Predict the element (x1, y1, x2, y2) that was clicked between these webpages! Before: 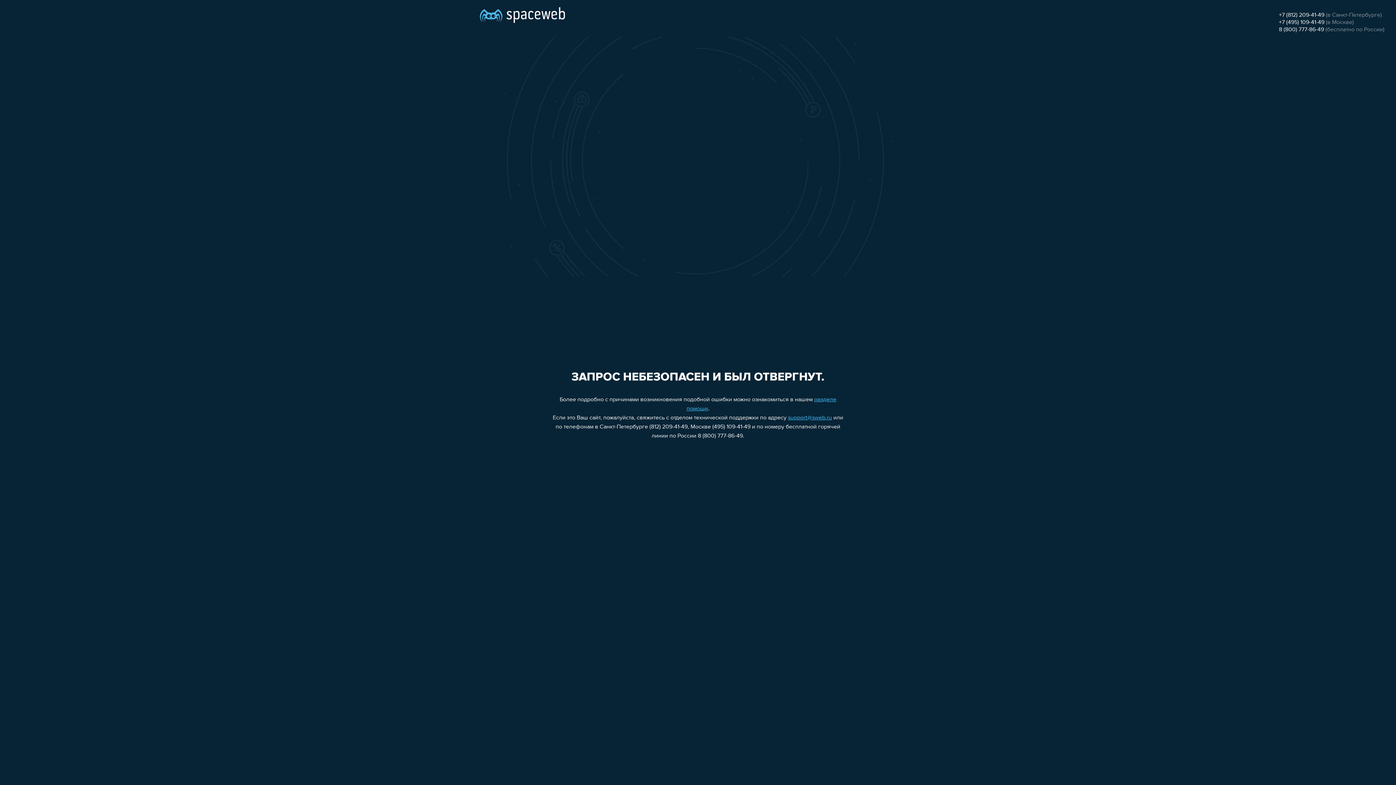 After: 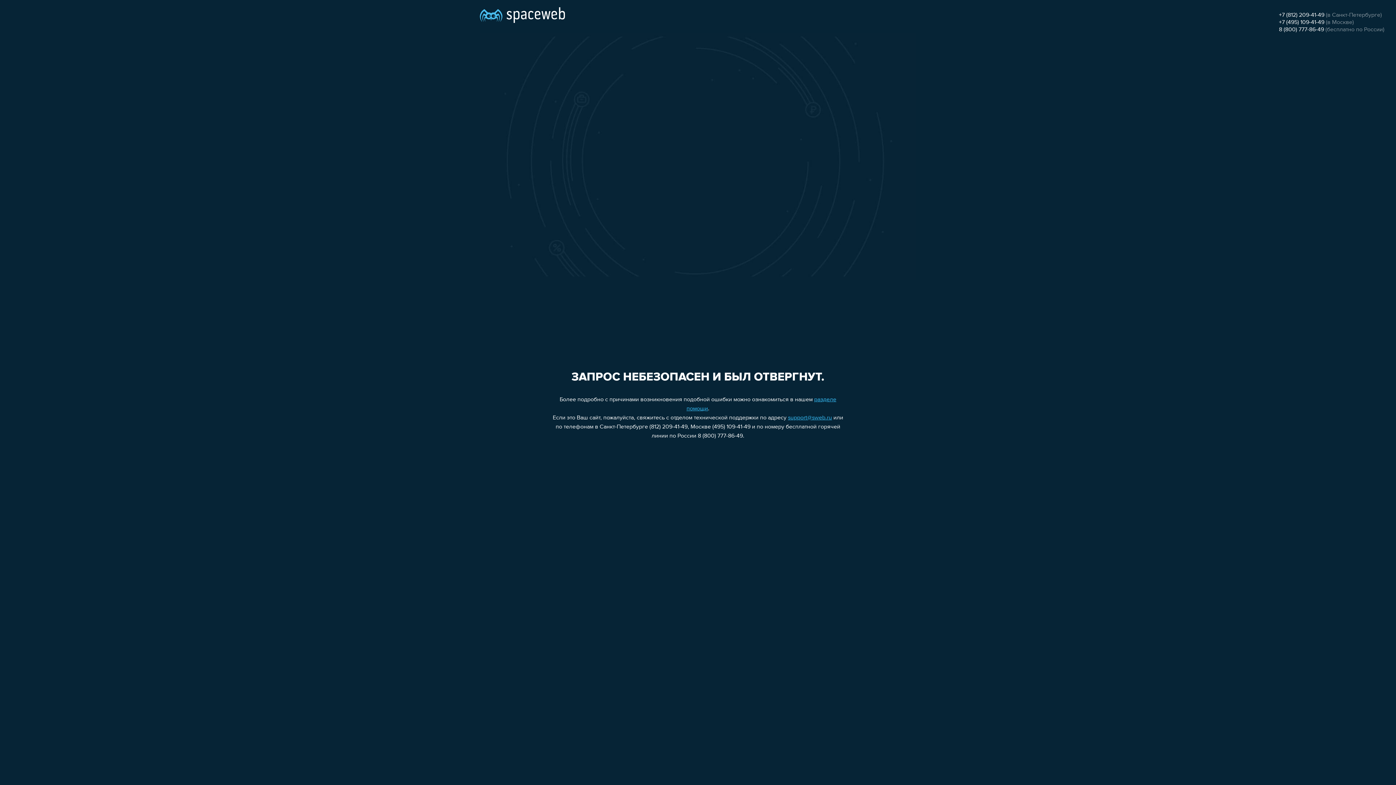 Action: label: +7 (495) 109-41-49 bbox: (1279, 19, 1324, 25)